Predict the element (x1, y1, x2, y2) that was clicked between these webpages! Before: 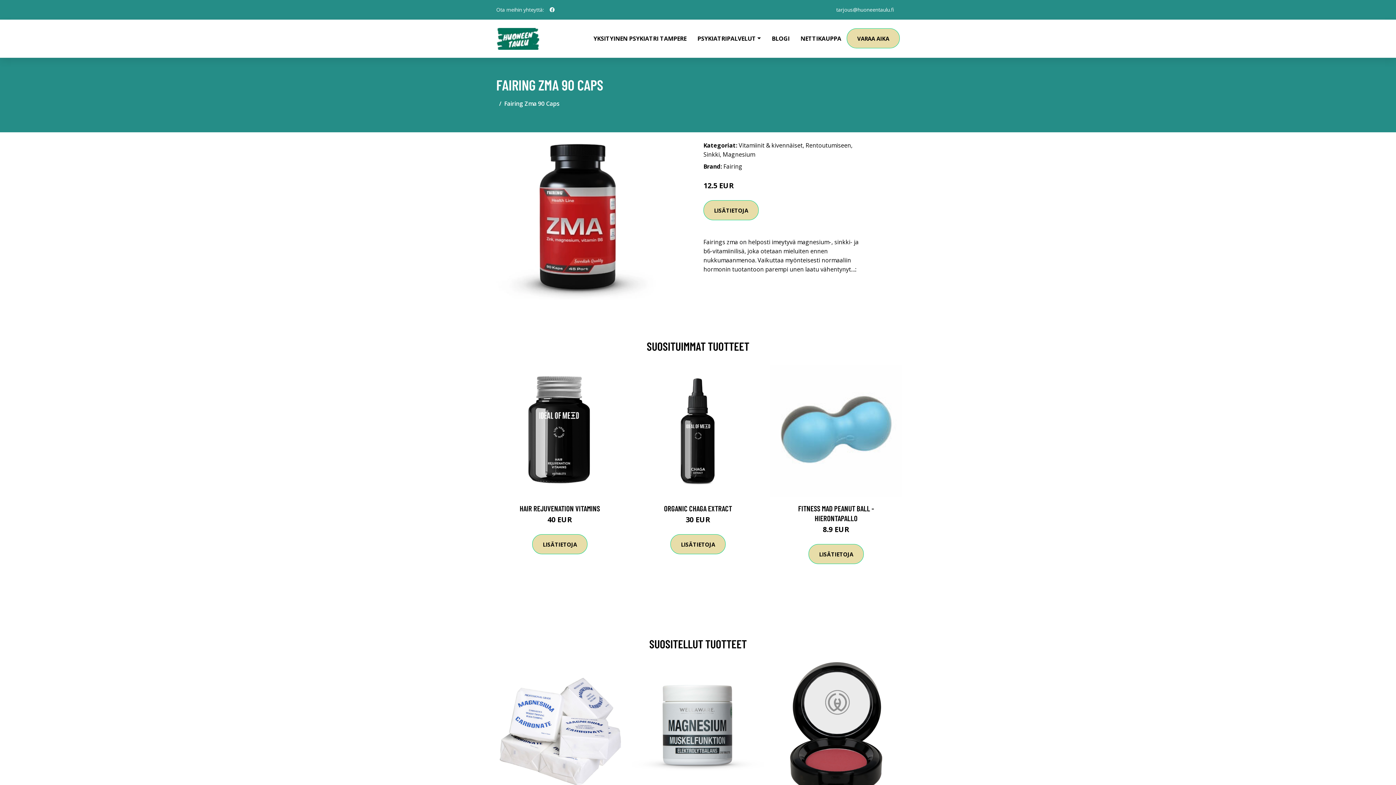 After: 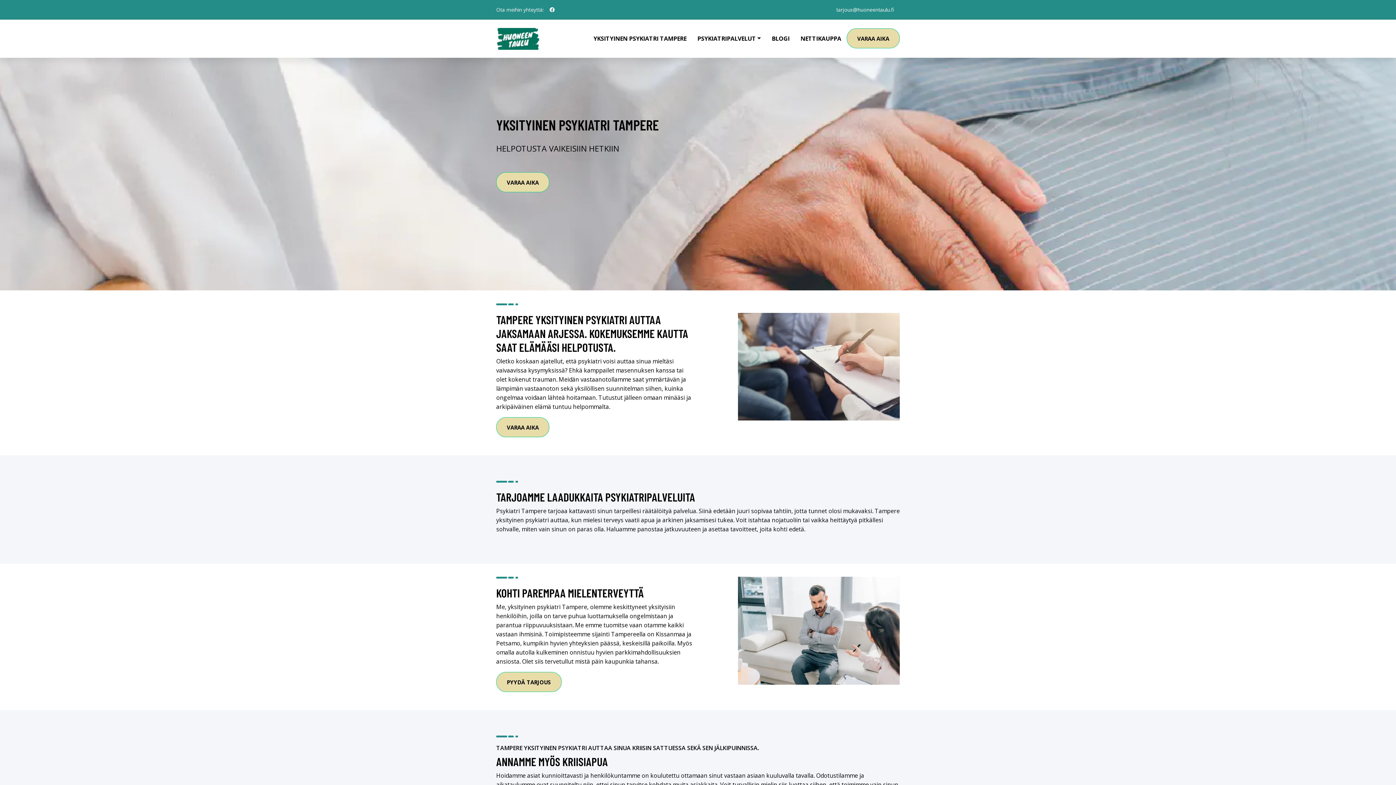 Action: bbox: (496, 27, 540, 49)